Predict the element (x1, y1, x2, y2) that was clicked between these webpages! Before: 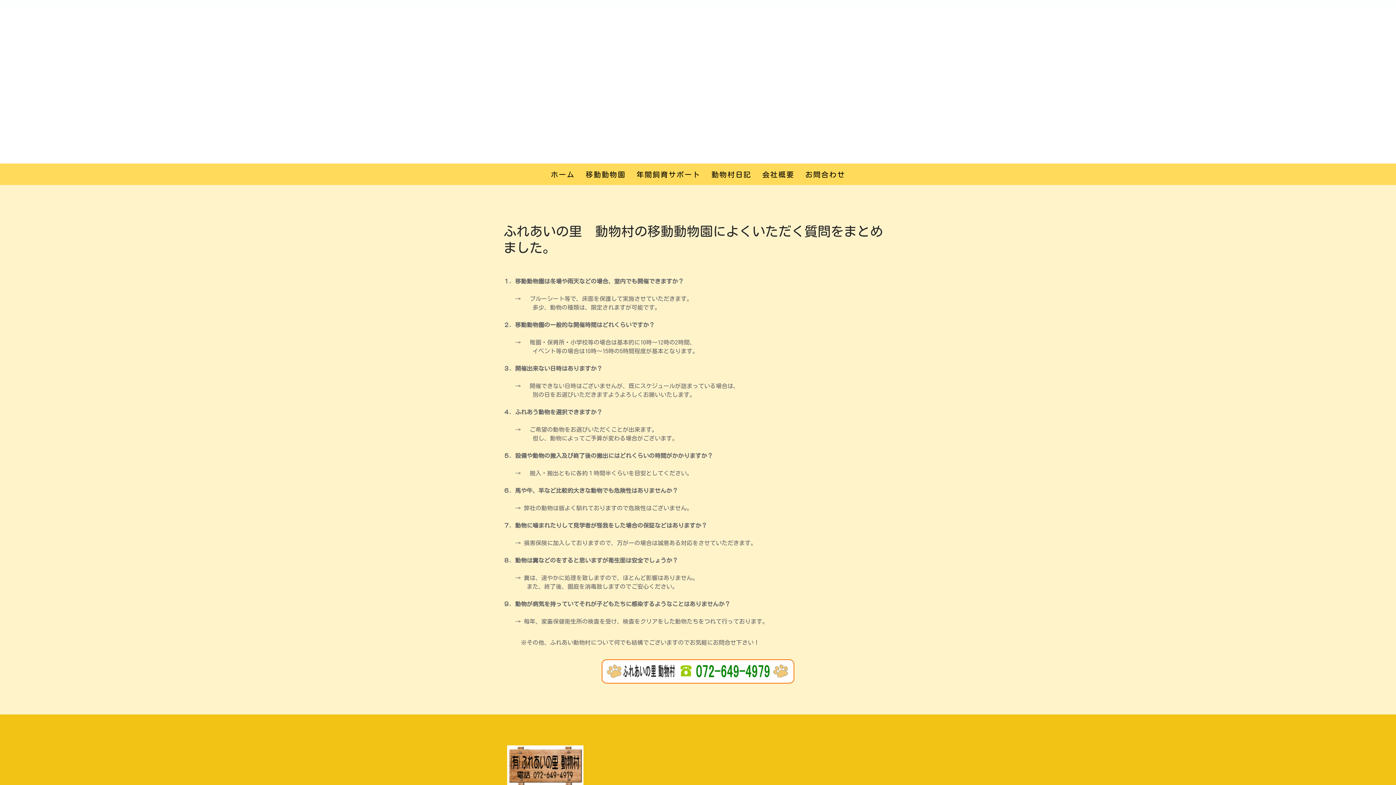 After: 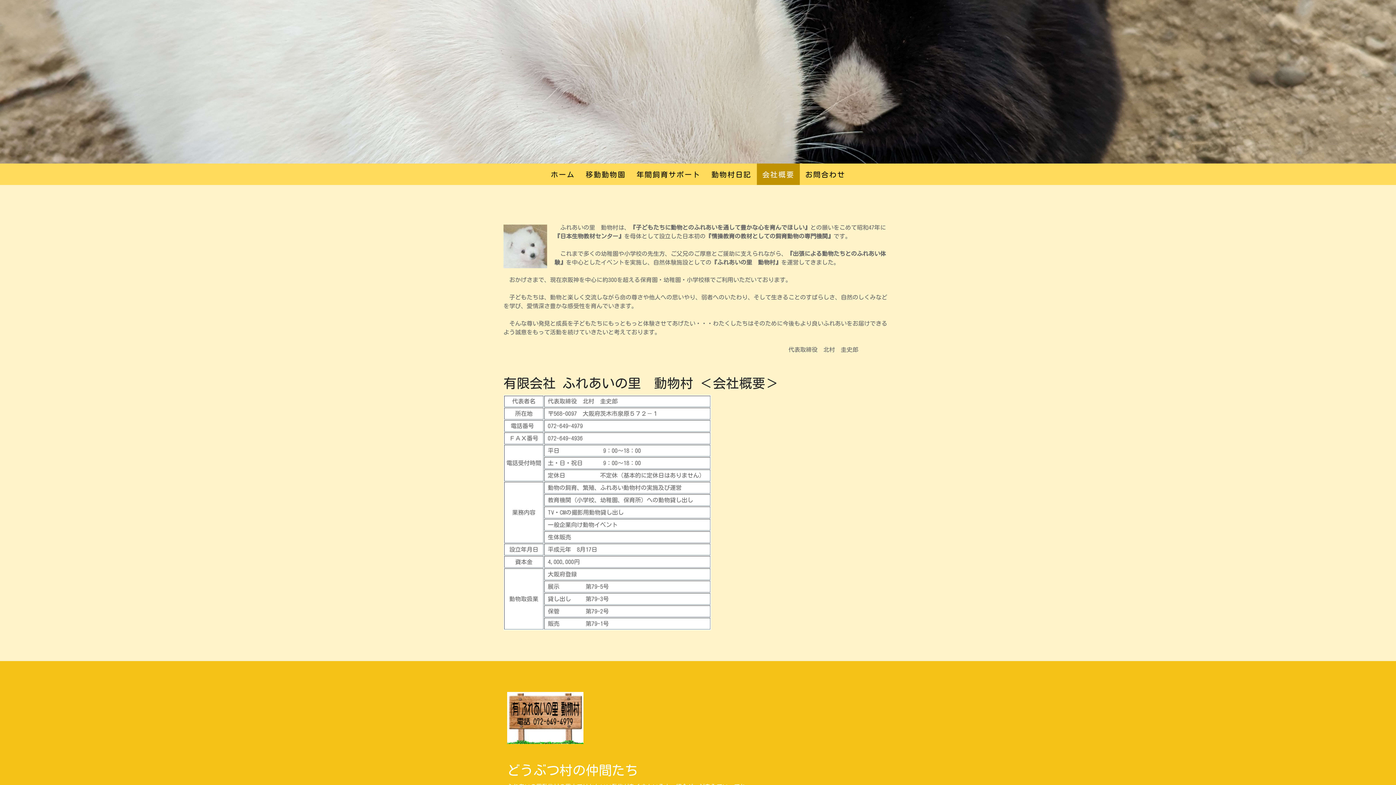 Action: label: 会社概要 bbox: (757, 163, 800, 185)